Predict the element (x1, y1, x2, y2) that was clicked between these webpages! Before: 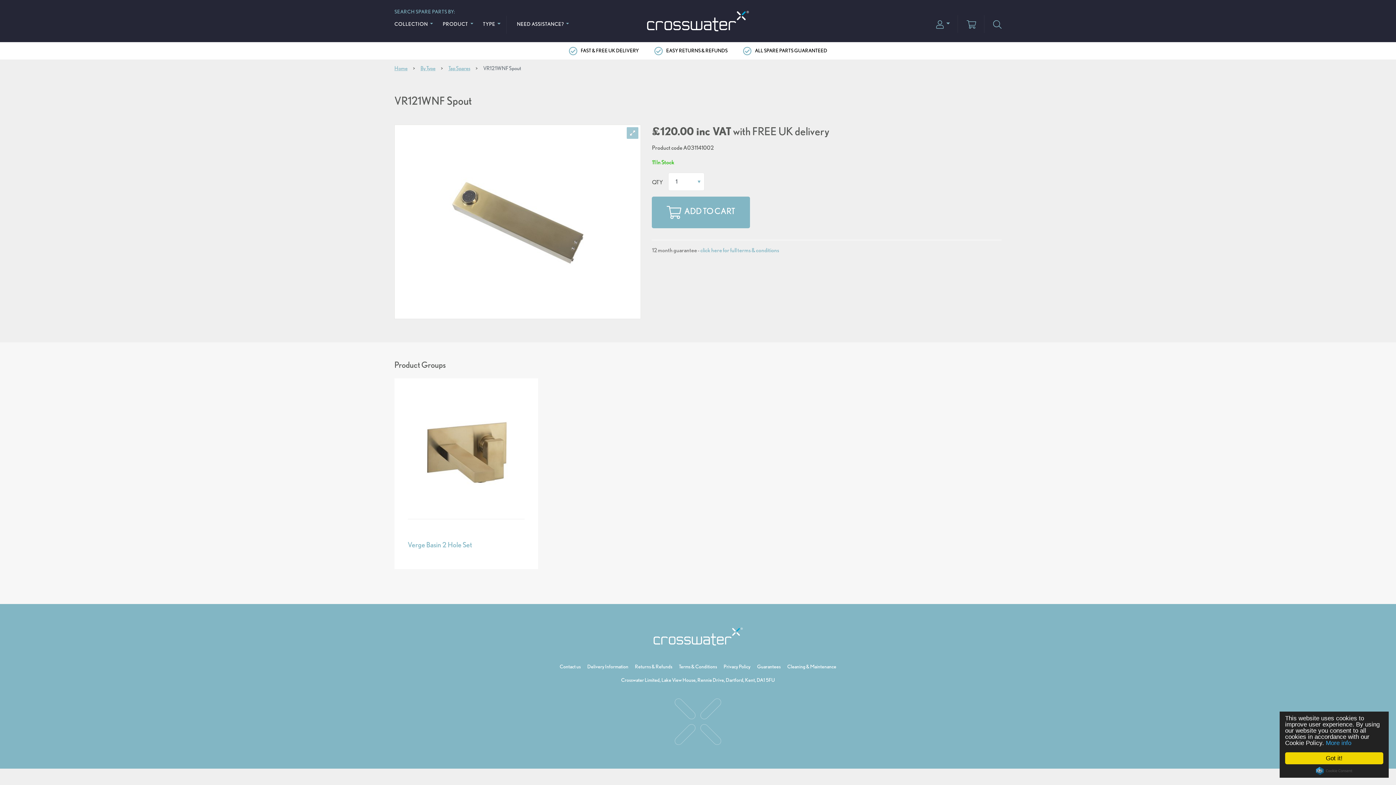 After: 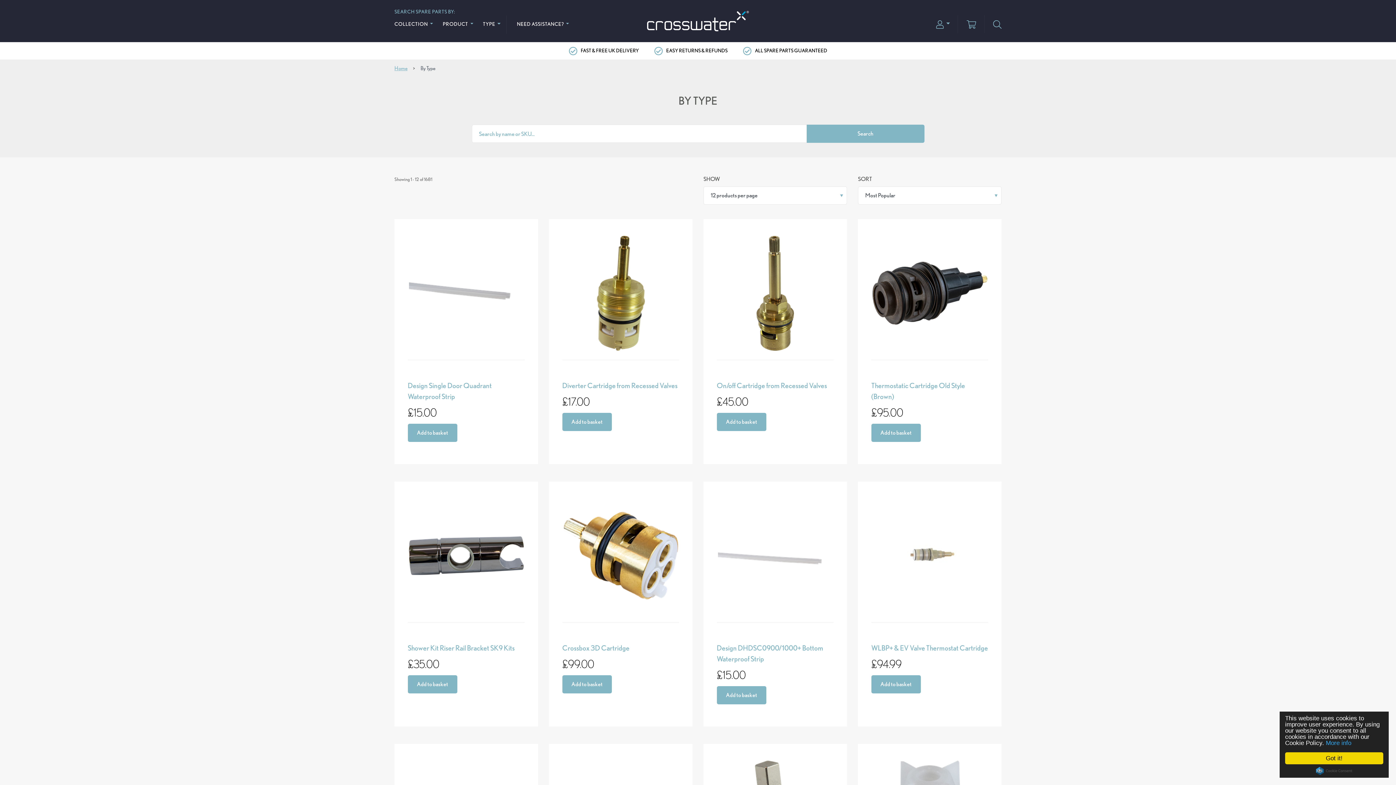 Action: label: By Type bbox: (420, 65, 435, 71)